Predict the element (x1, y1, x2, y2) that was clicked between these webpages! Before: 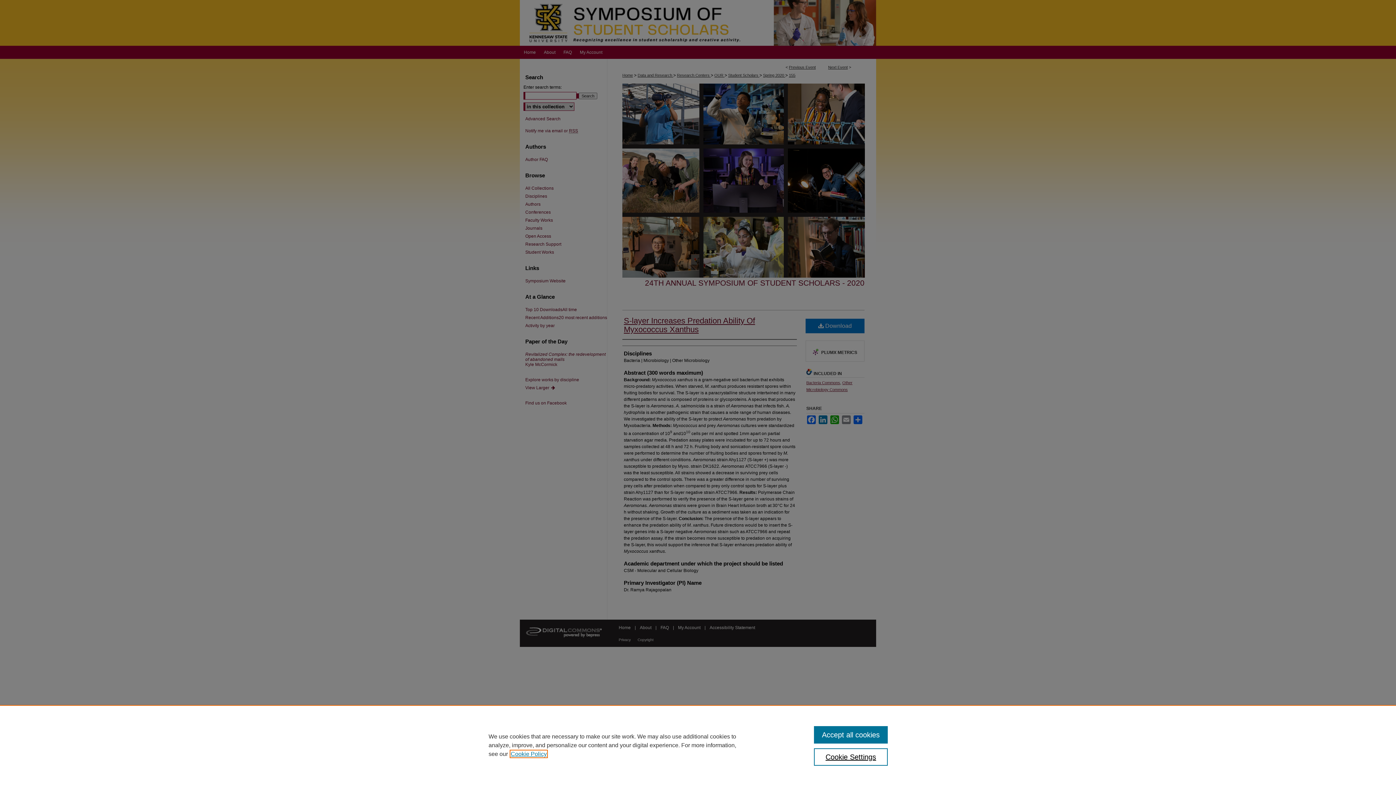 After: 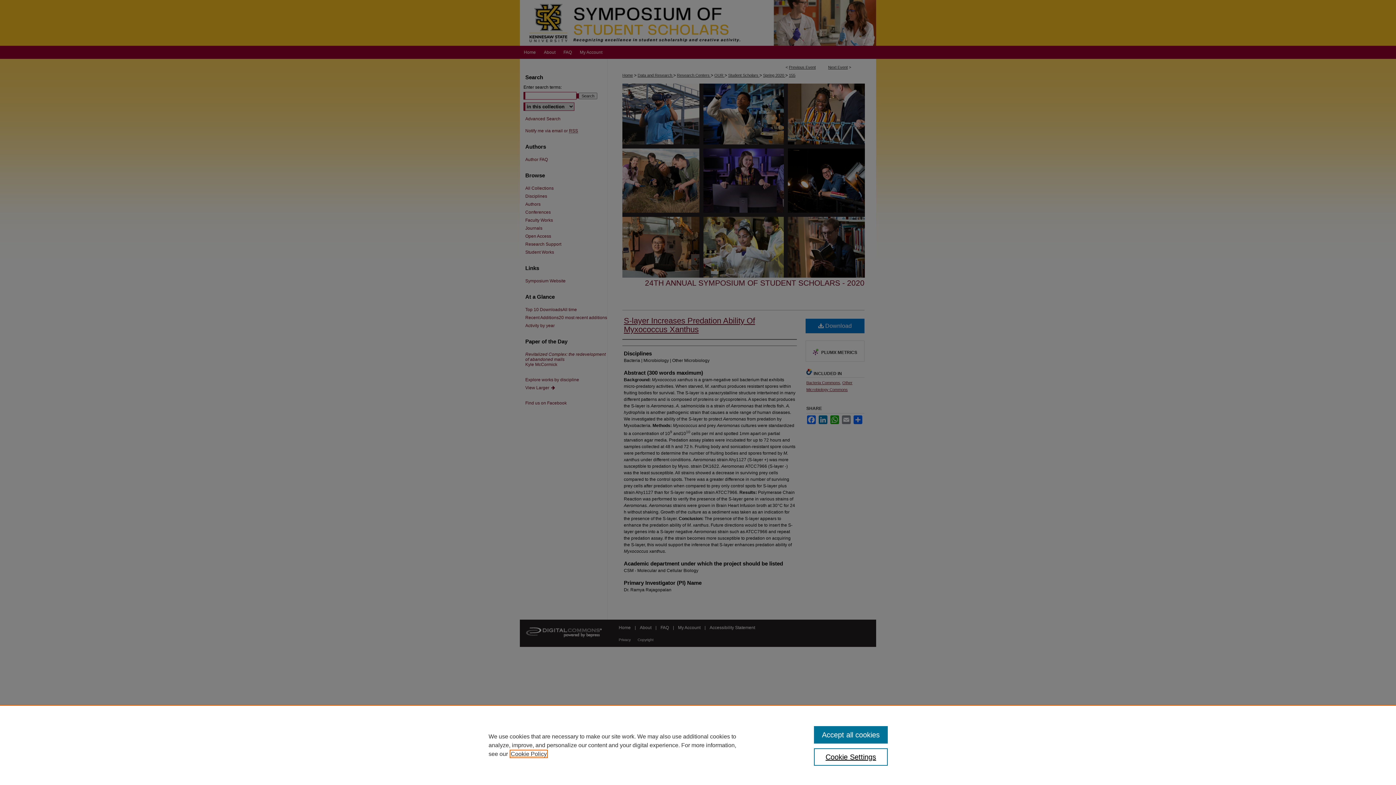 Action: bbox: (510, 751, 546, 757) label: , opens in a new tab